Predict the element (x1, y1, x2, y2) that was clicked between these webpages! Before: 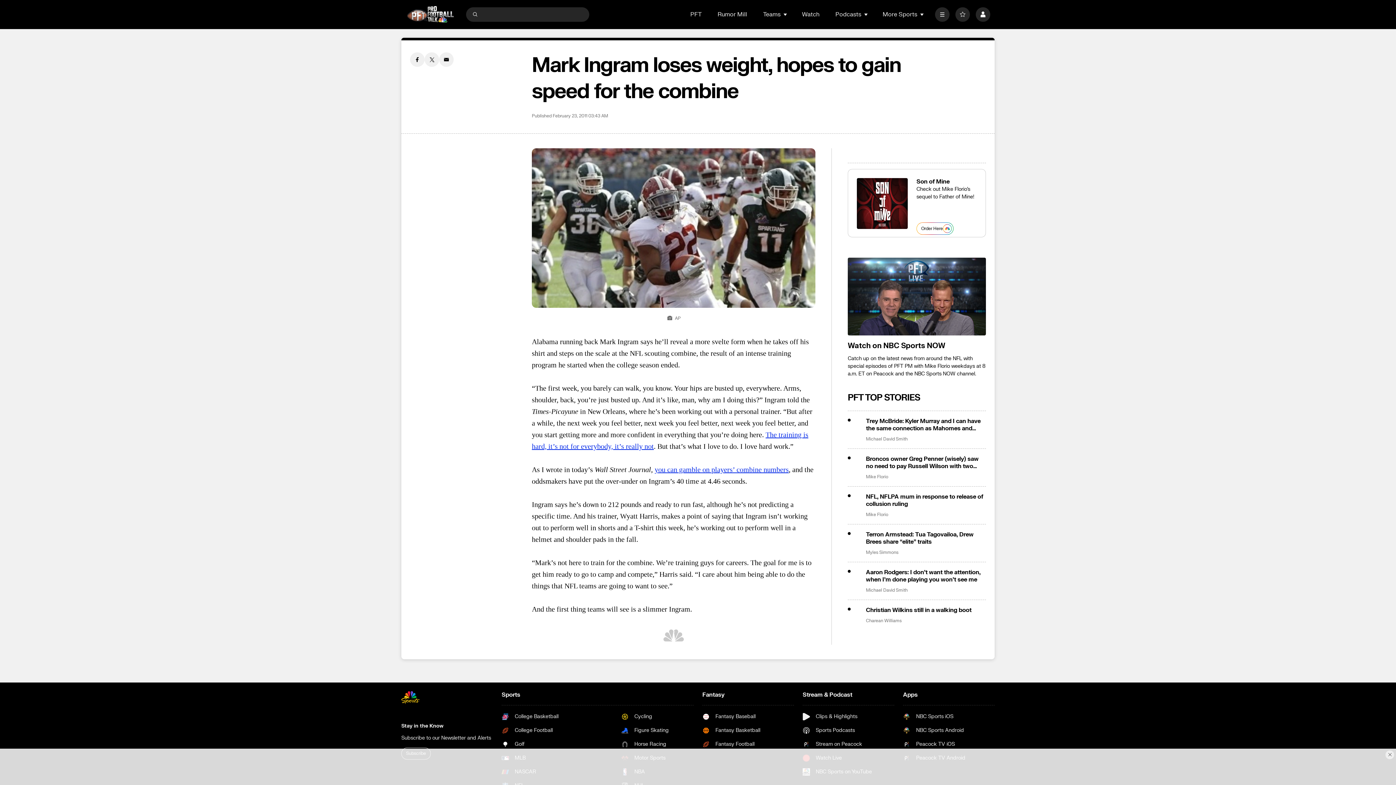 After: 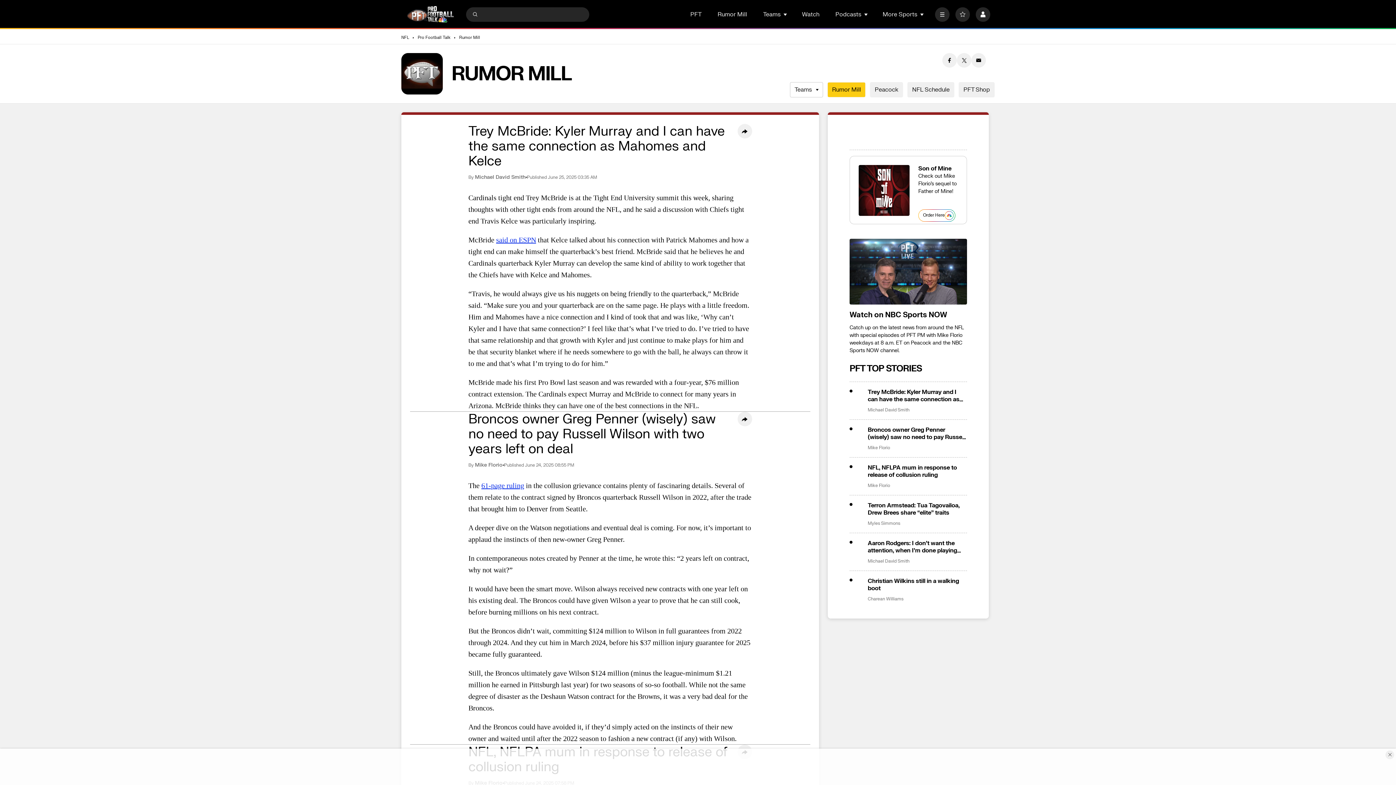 Action: bbox: (717, 10, 747, 18) label: Rumor Mill